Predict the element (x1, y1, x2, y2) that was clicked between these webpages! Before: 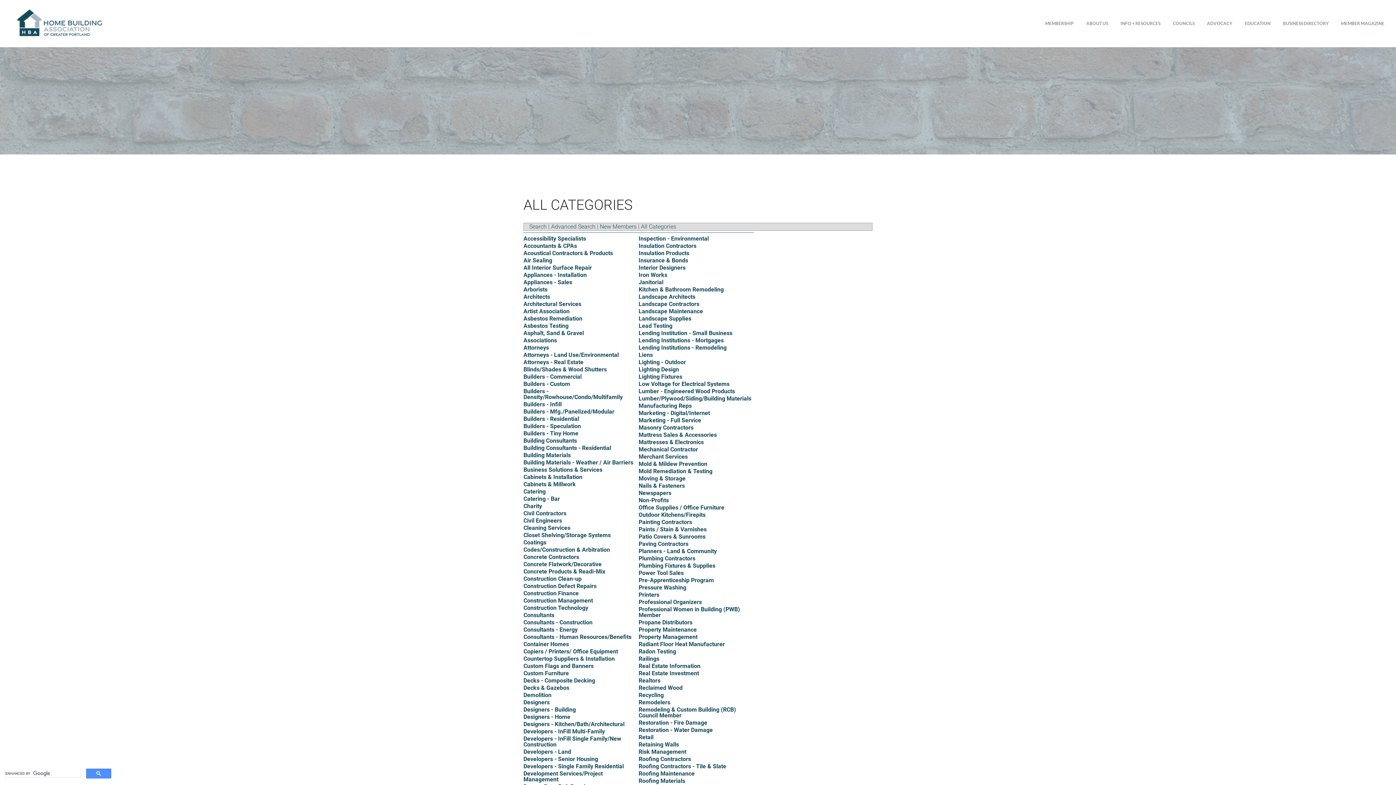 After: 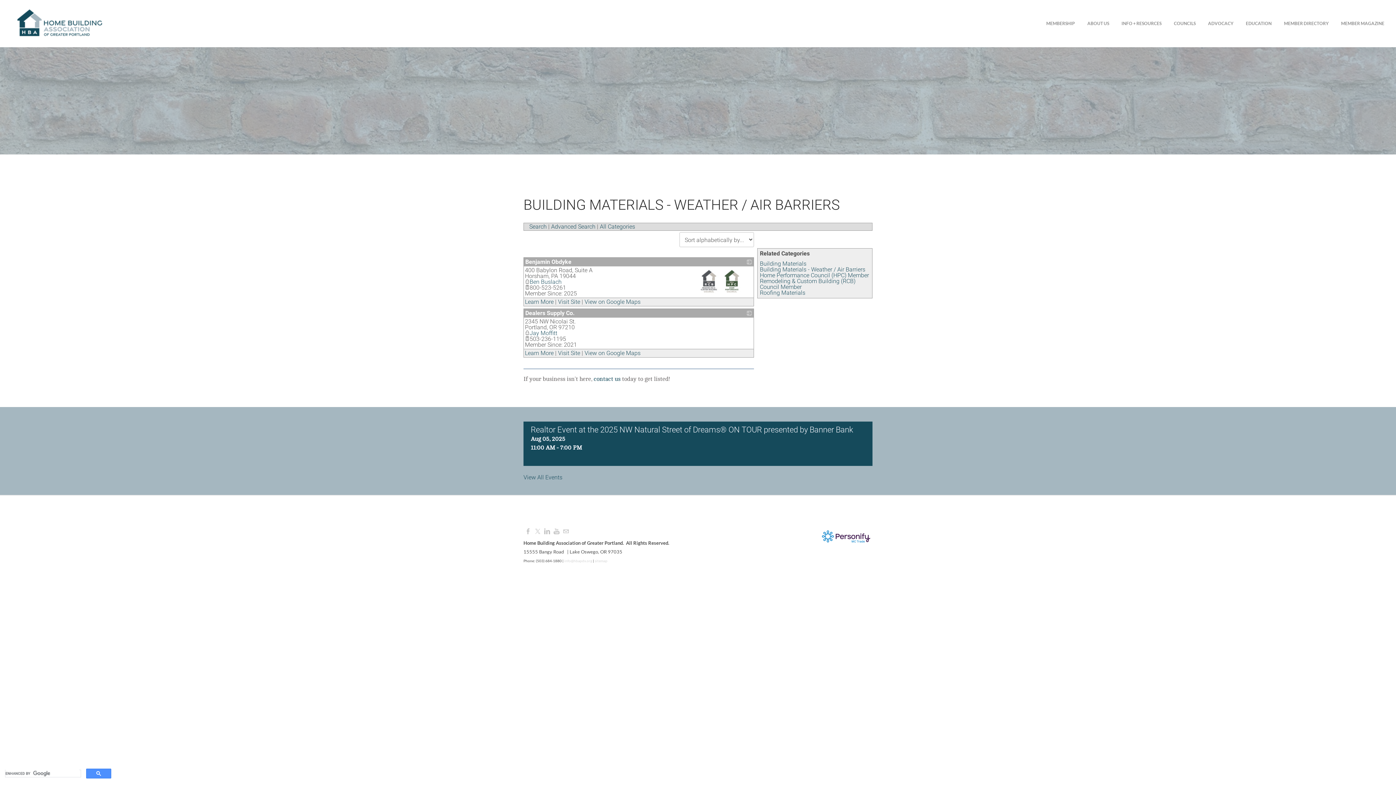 Action: label: Building Materials - Weather / Air Barriers bbox: (523, 459, 633, 466)